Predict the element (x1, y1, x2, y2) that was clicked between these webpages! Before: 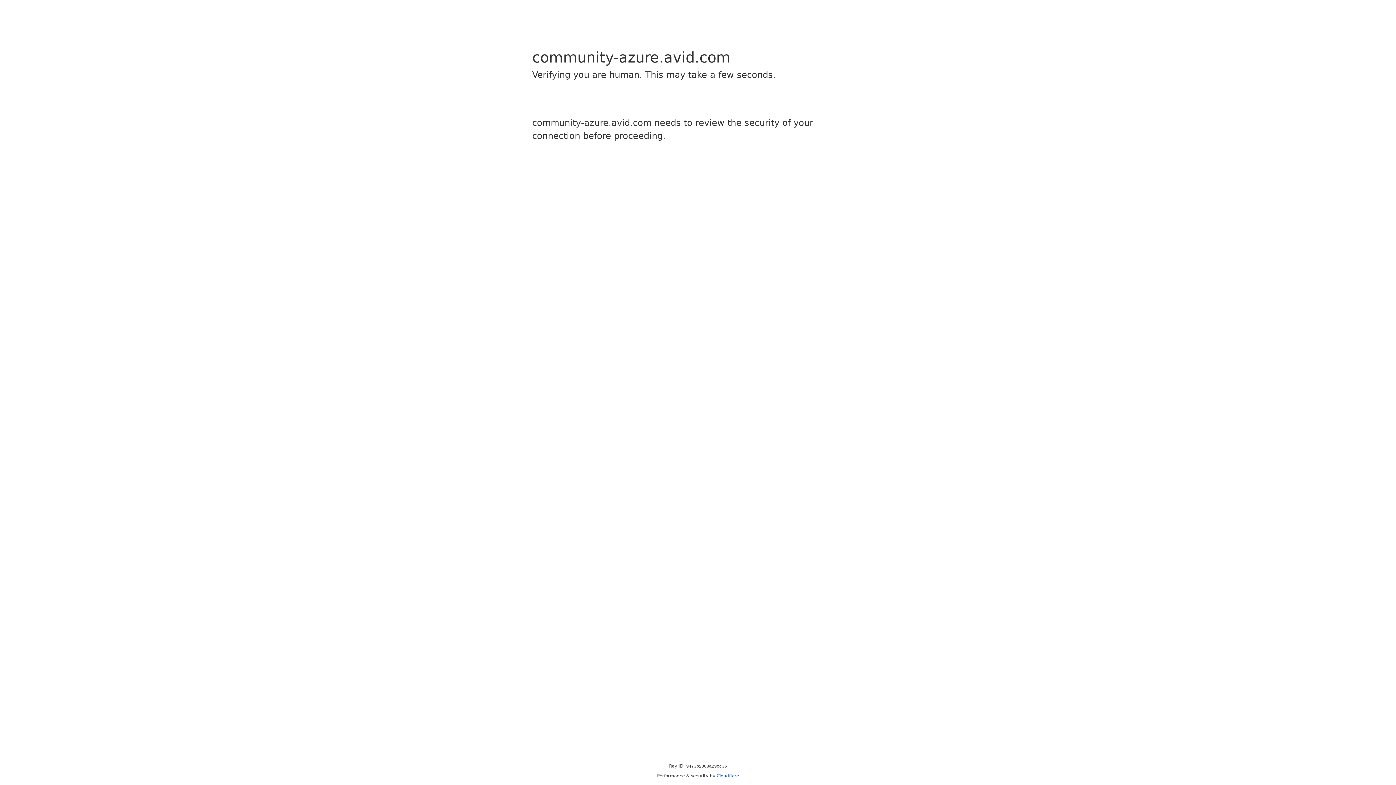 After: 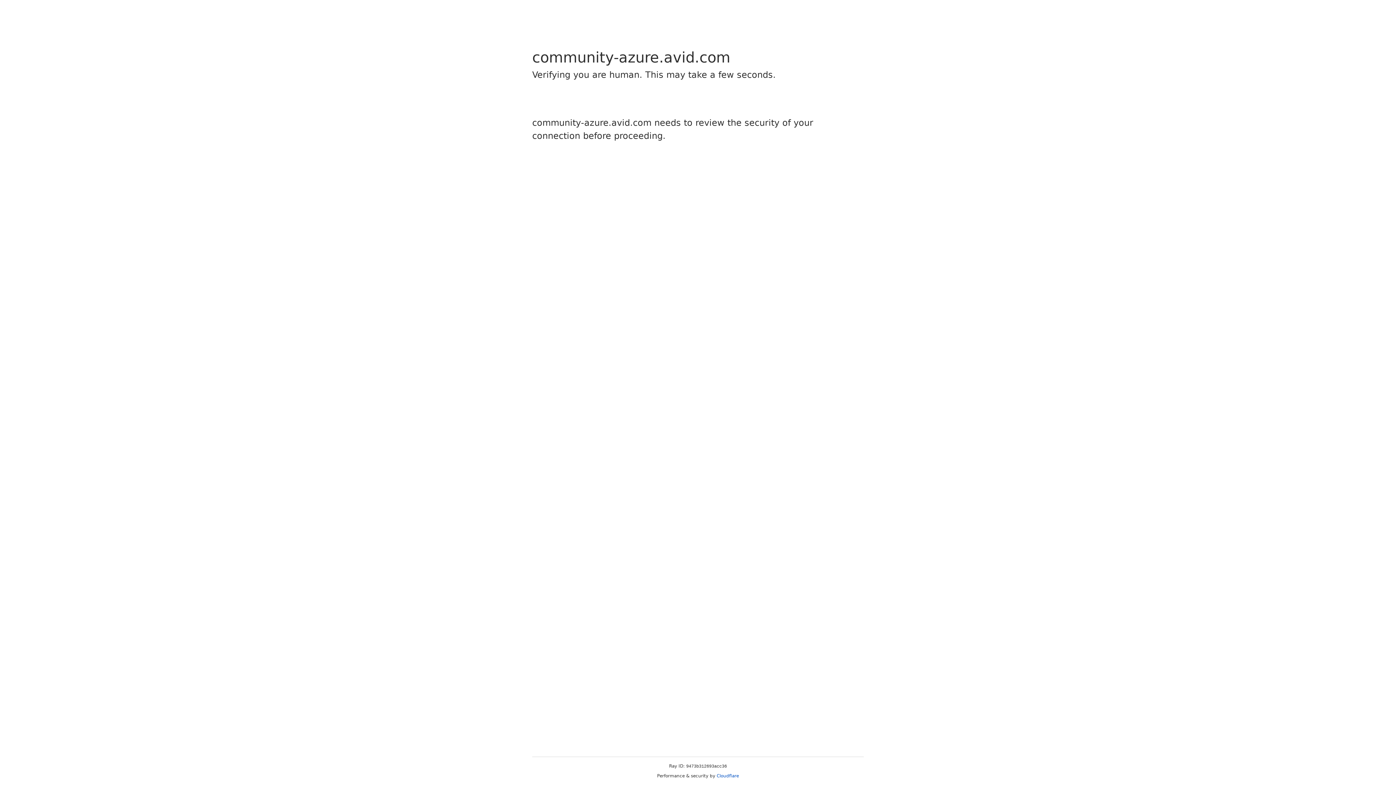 Action: bbox: (716, 773, 739, 778) label: Cloudflare